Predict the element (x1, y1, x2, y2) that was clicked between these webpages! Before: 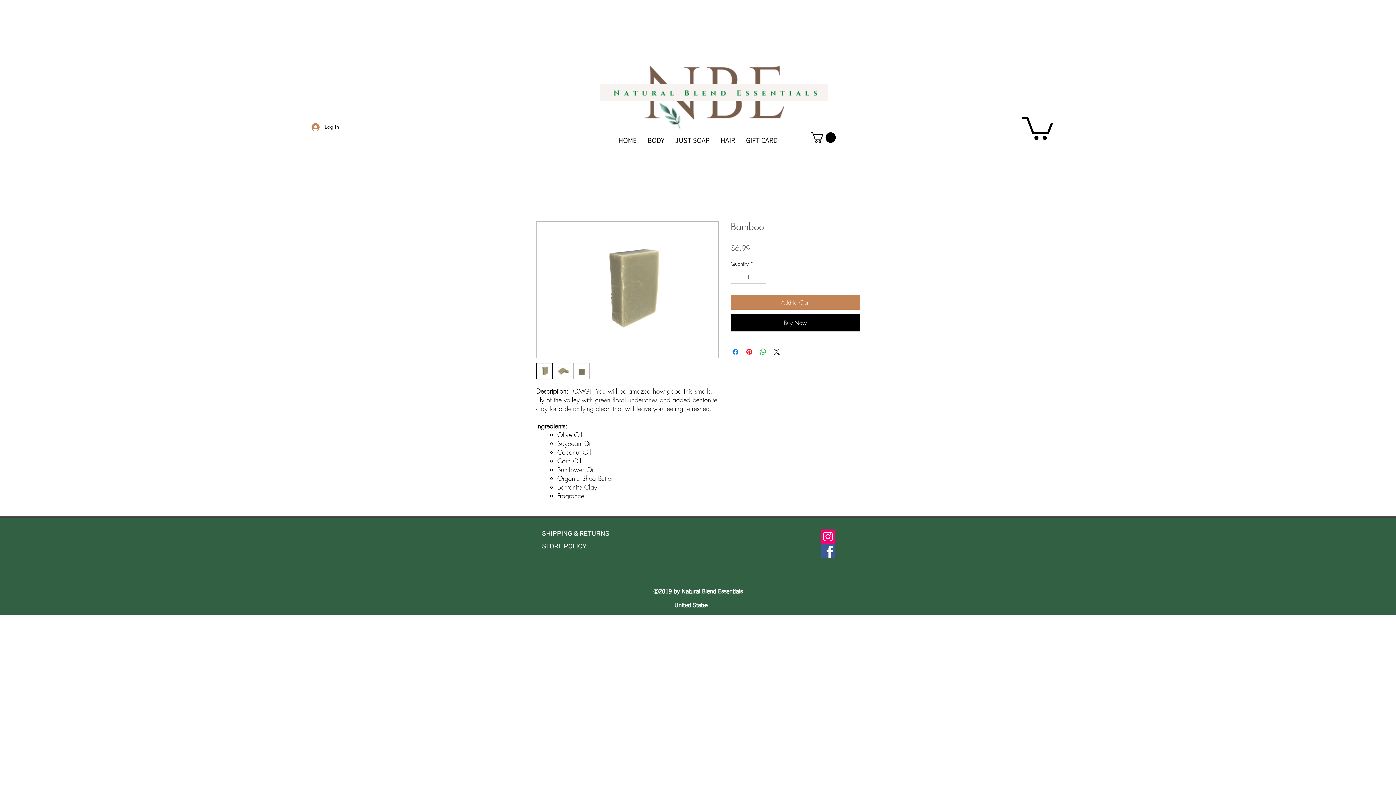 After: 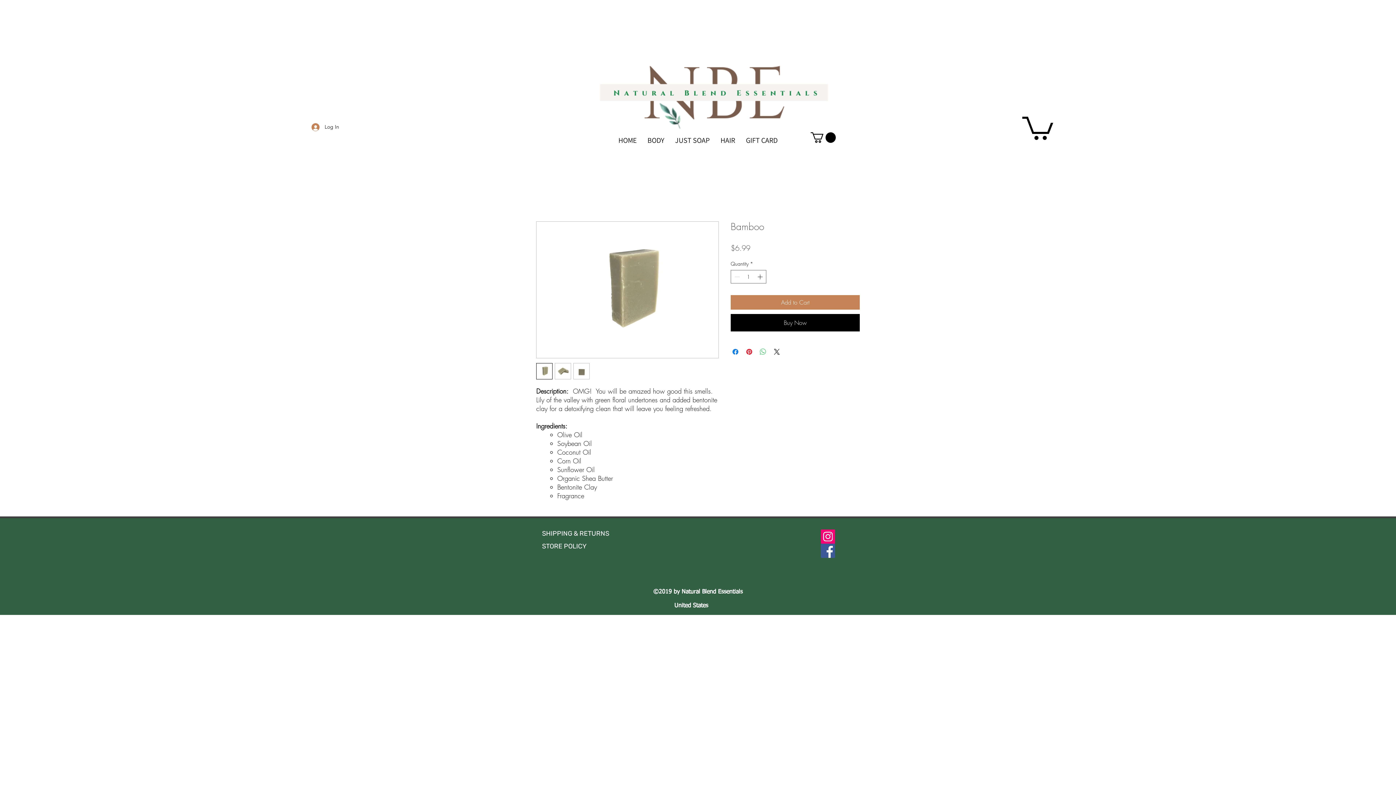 Action: label: Share on WhatsApp bbox: (758, 347, 767, 356)